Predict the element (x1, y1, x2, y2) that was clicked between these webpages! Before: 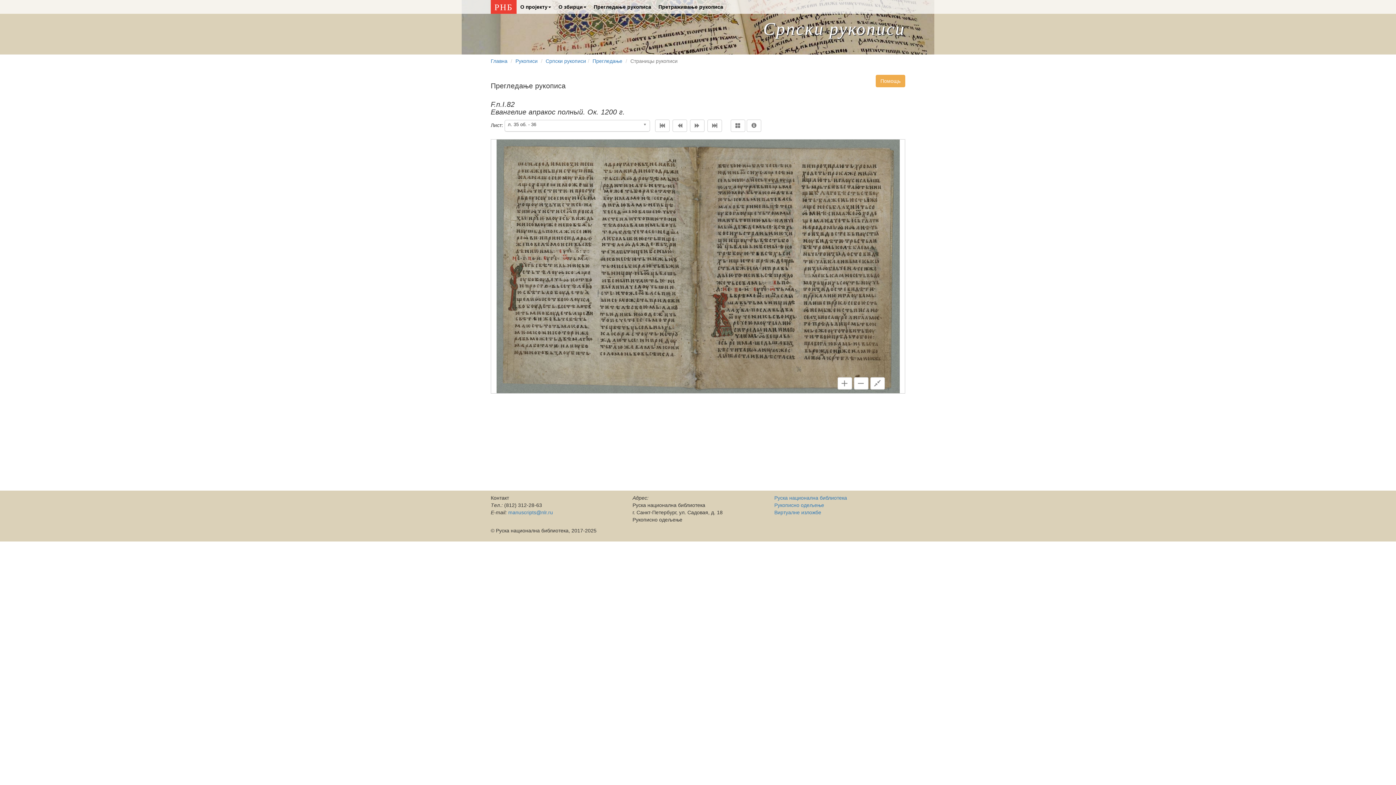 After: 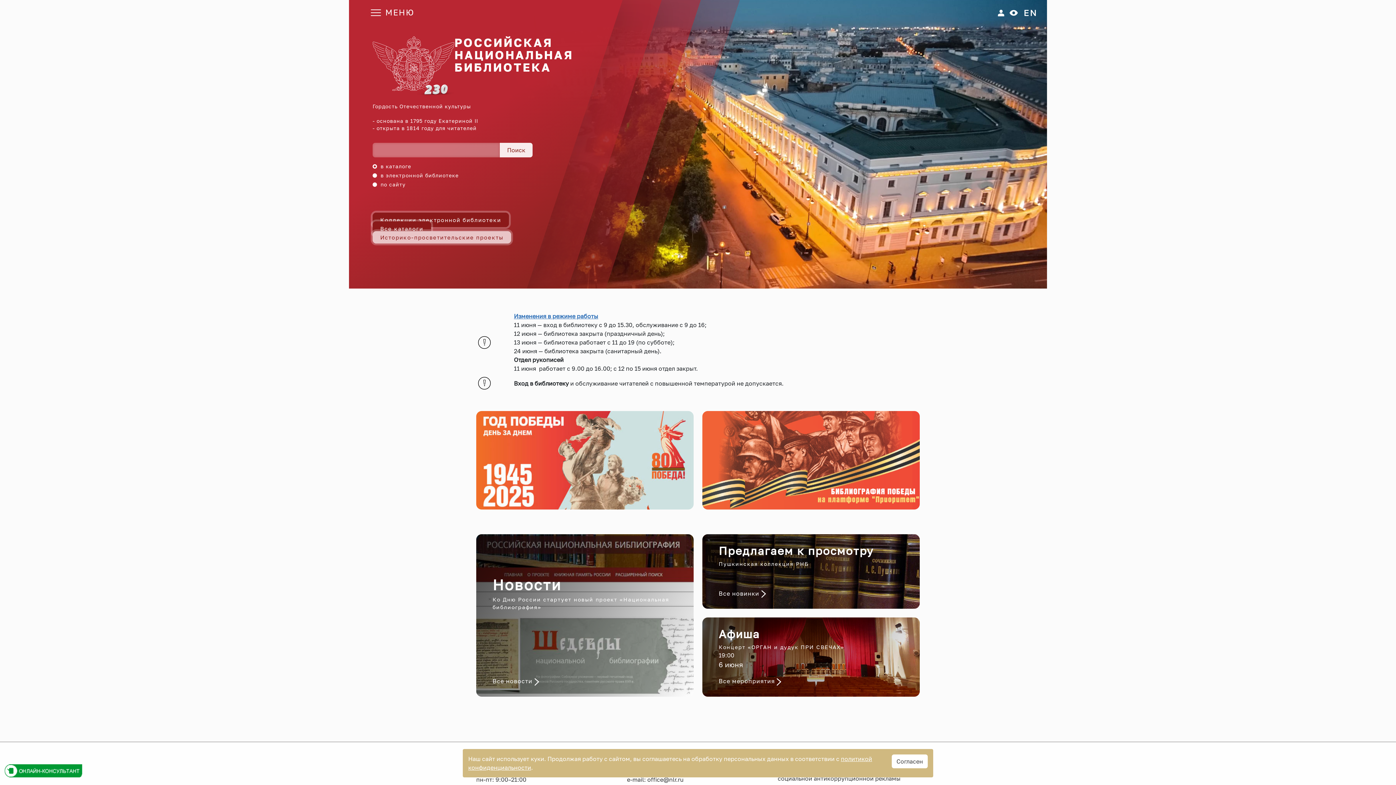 Action: label: Руска национална библиотека bbox: (774, 495, 847, 501)